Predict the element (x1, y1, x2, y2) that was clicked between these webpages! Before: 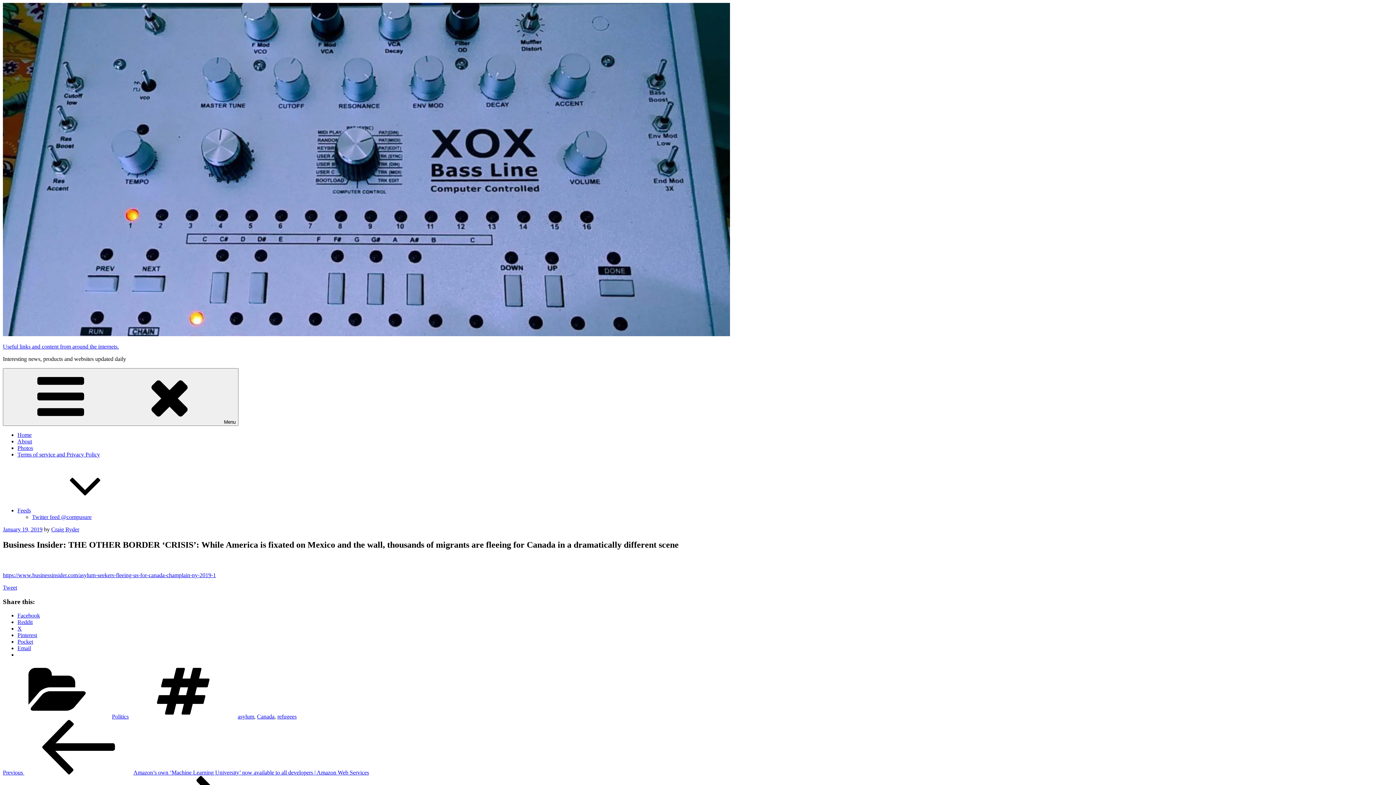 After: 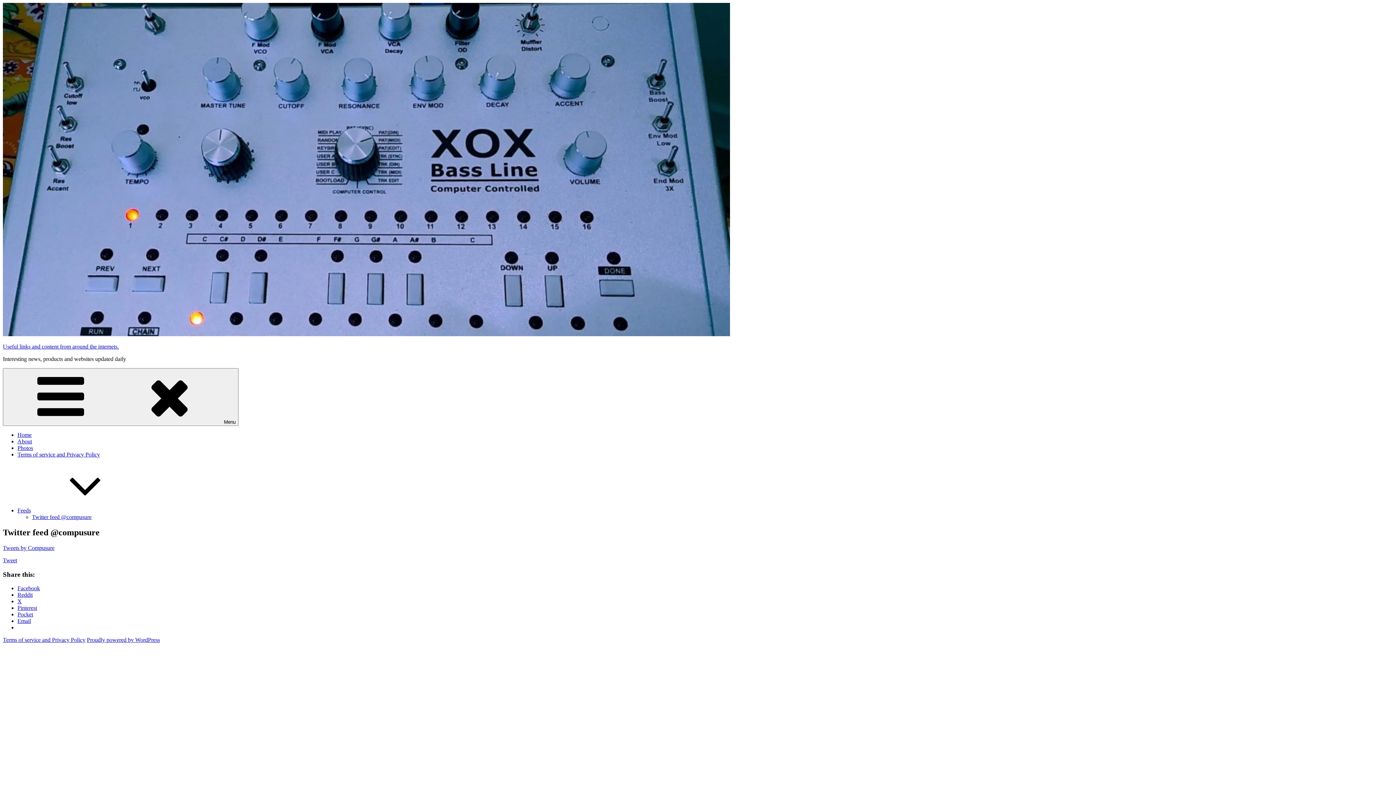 Action: label: Twitter feed @compusure bbox: (32, 514, 91, 520)